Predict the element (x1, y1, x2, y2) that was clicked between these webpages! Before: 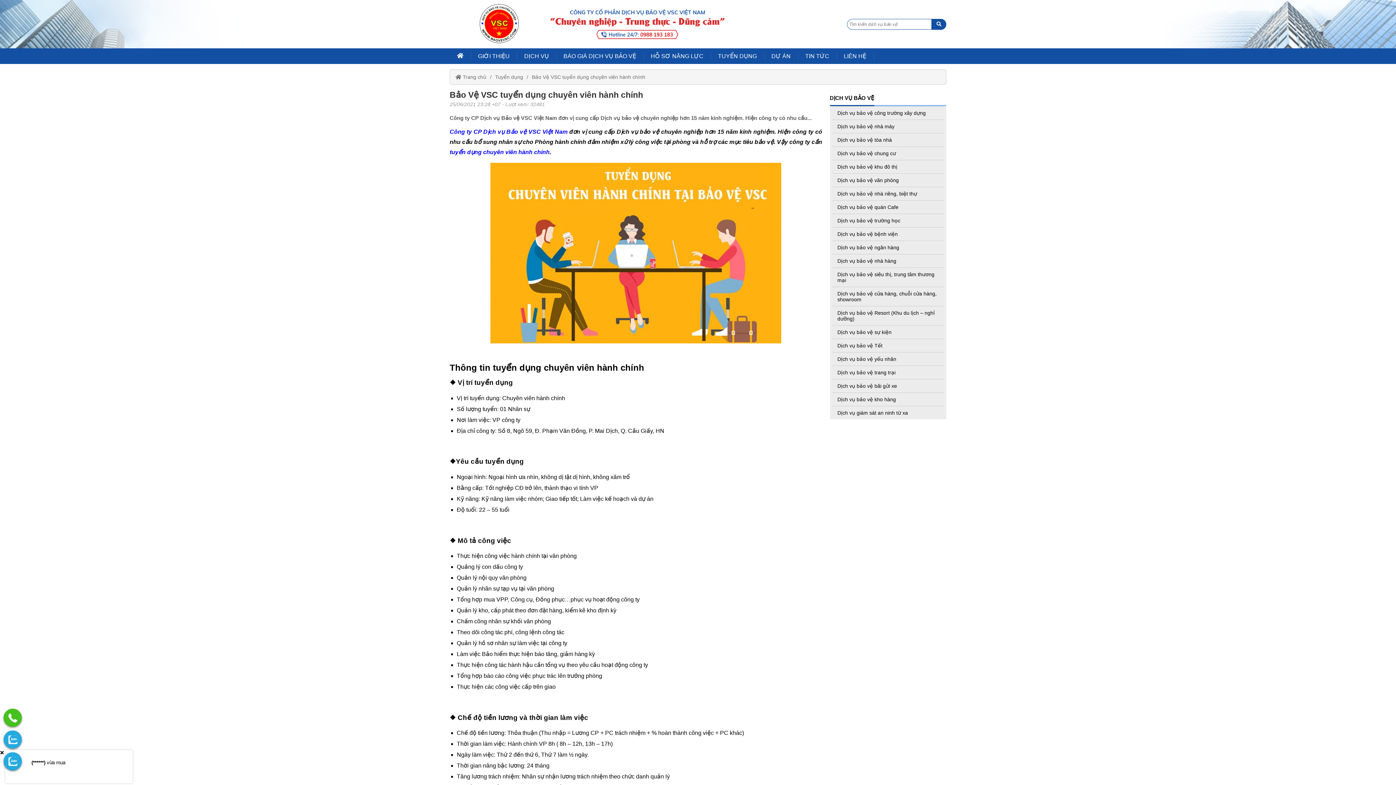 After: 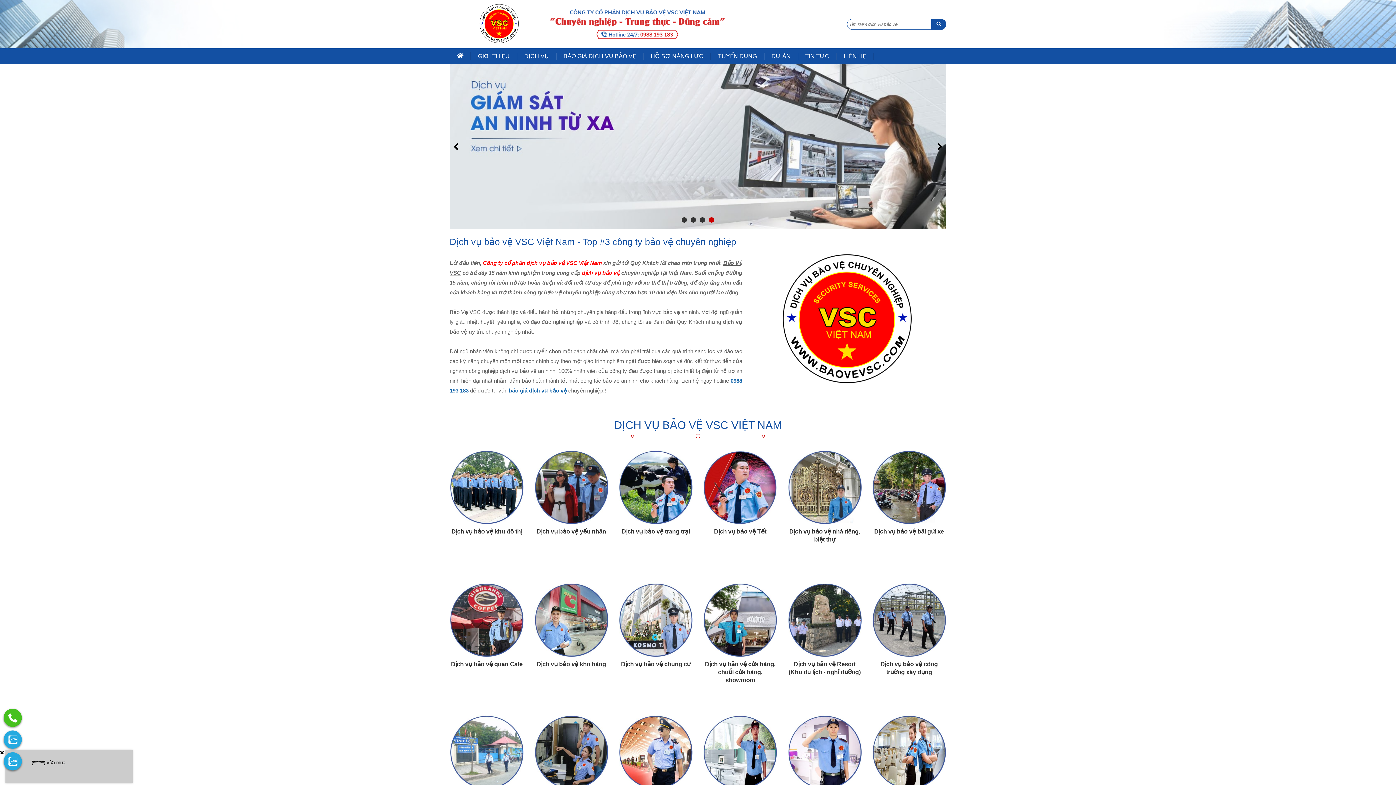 Action: label: Home bbox: (449, 48, 470, 63)